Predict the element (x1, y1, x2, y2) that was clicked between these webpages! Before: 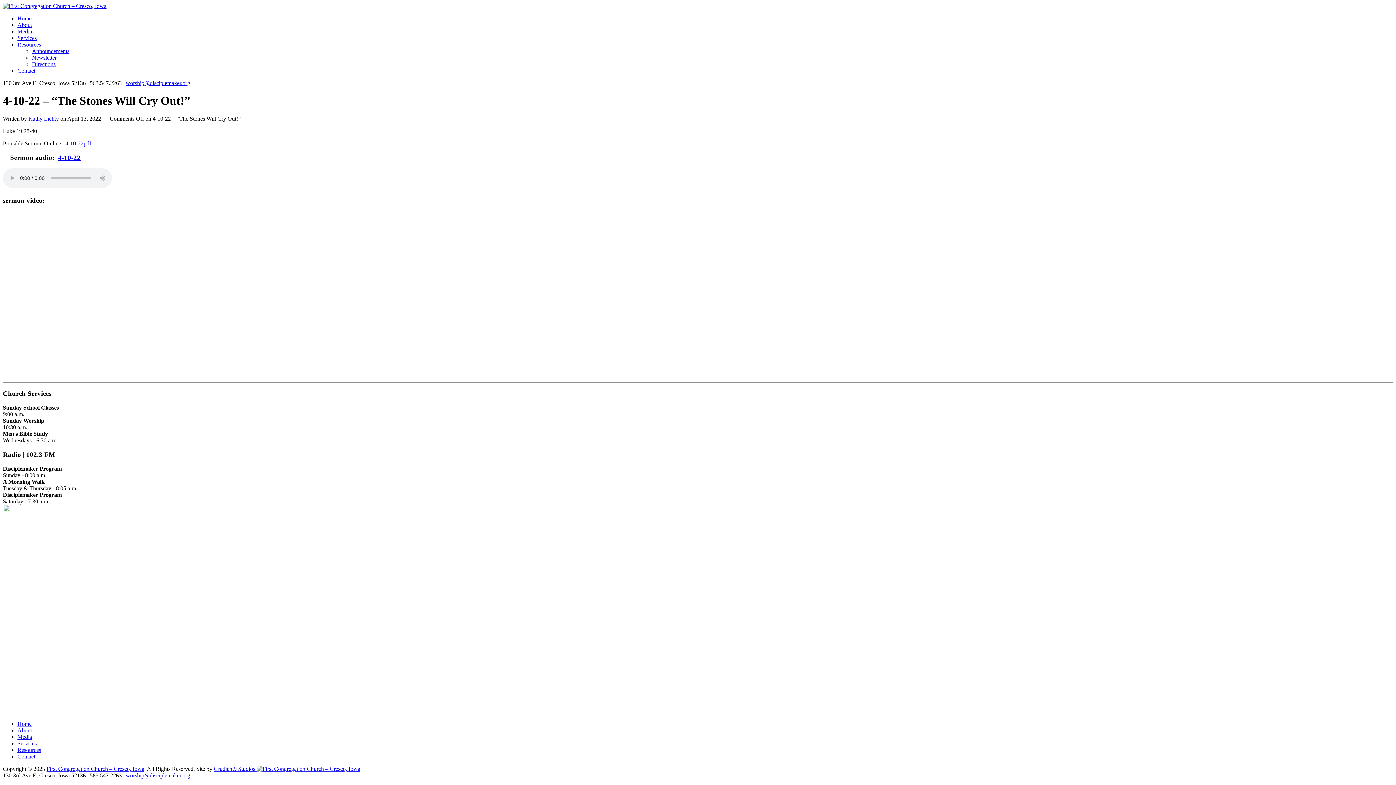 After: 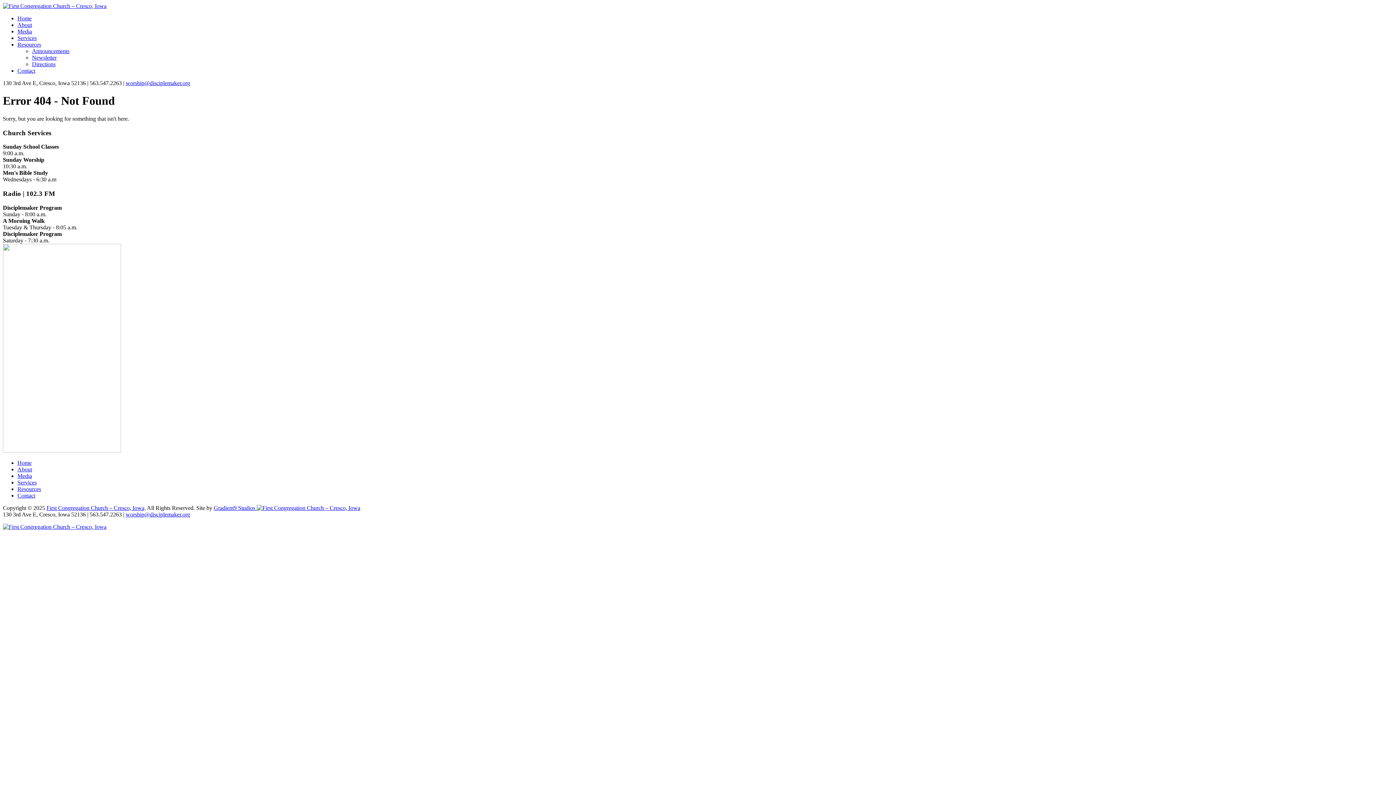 Action: bbox: (58, 153, 80, 161) label: 4-10-22